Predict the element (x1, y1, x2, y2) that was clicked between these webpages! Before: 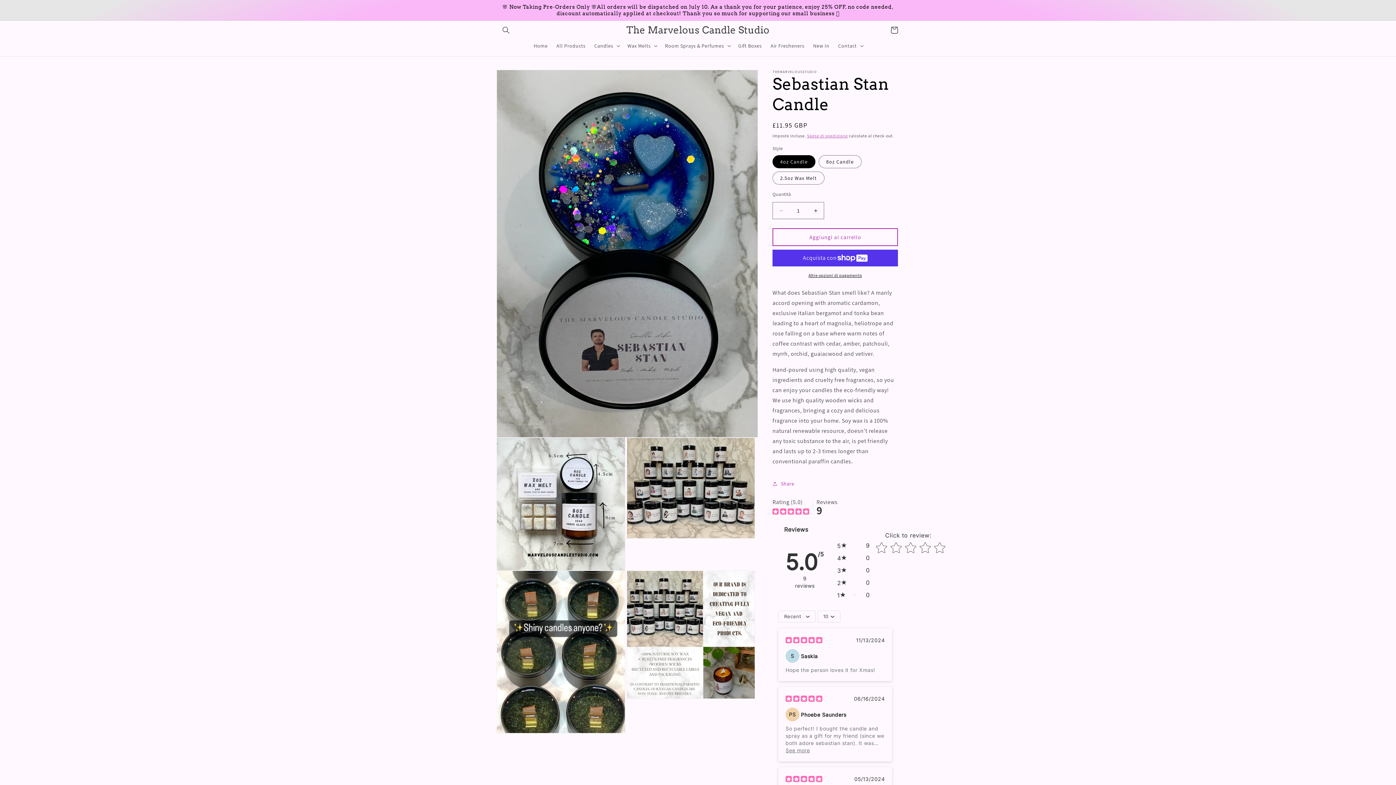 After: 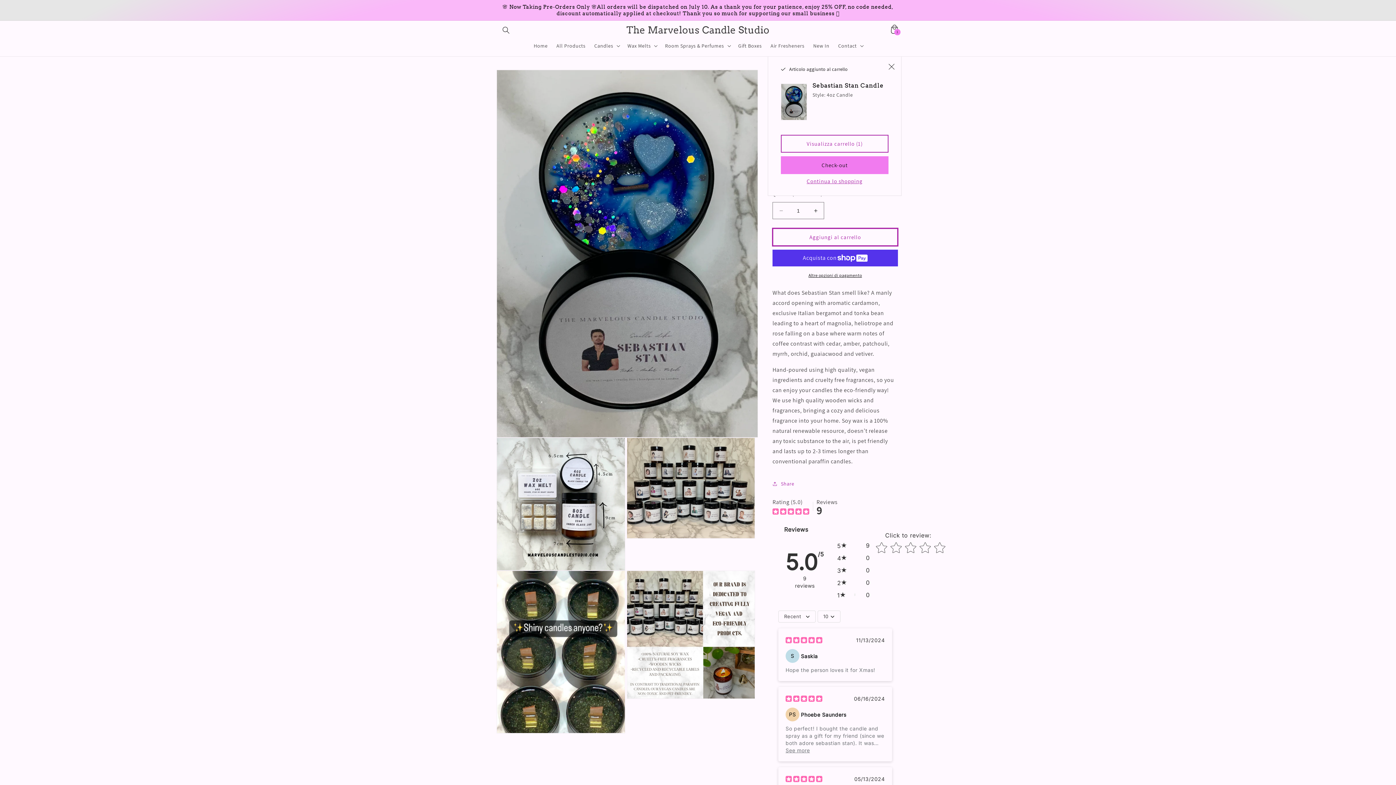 Action: label: Aggiungi al carrello bbox: (772, 228, 898, 246)